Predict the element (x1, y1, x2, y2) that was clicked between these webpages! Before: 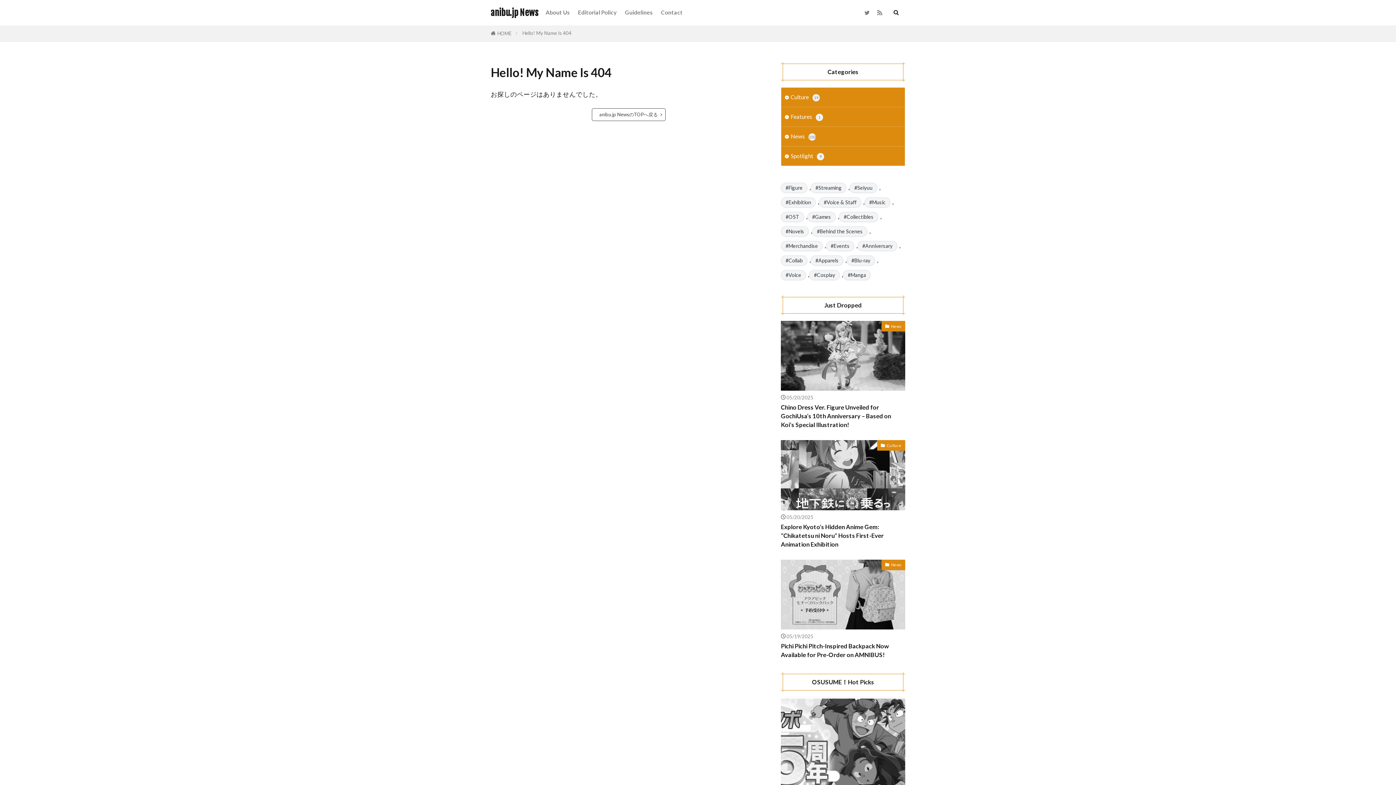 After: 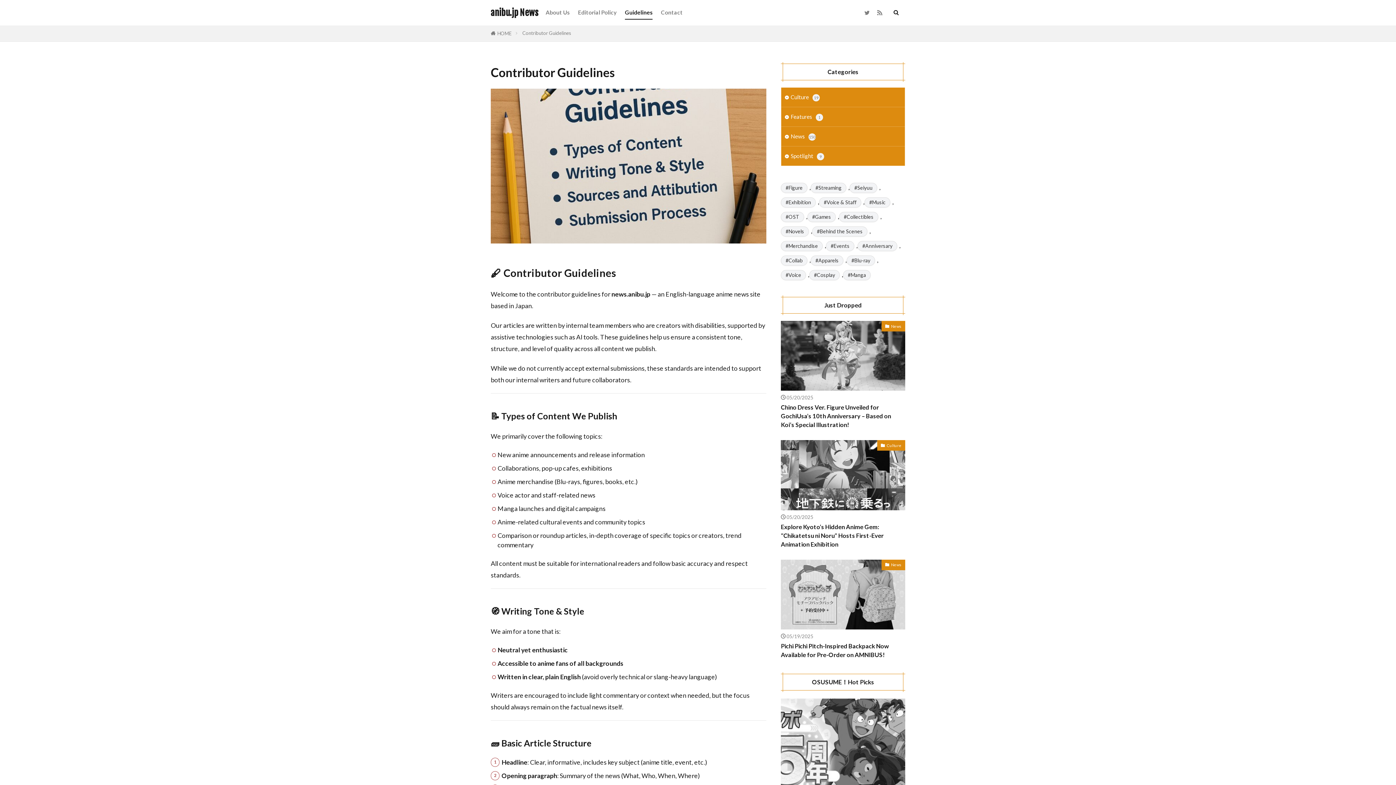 Action: bbox: (625, 6, 652, 19) label: Guidelines